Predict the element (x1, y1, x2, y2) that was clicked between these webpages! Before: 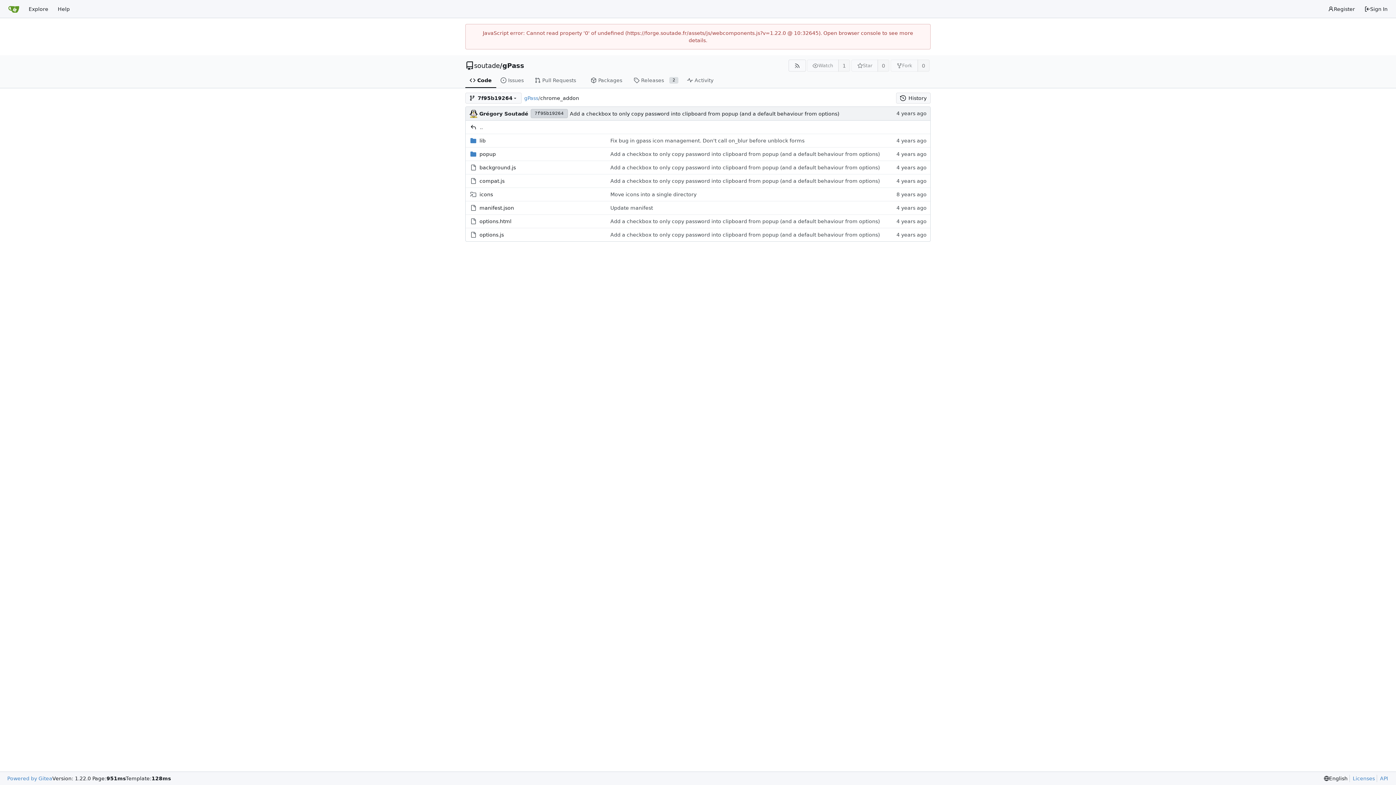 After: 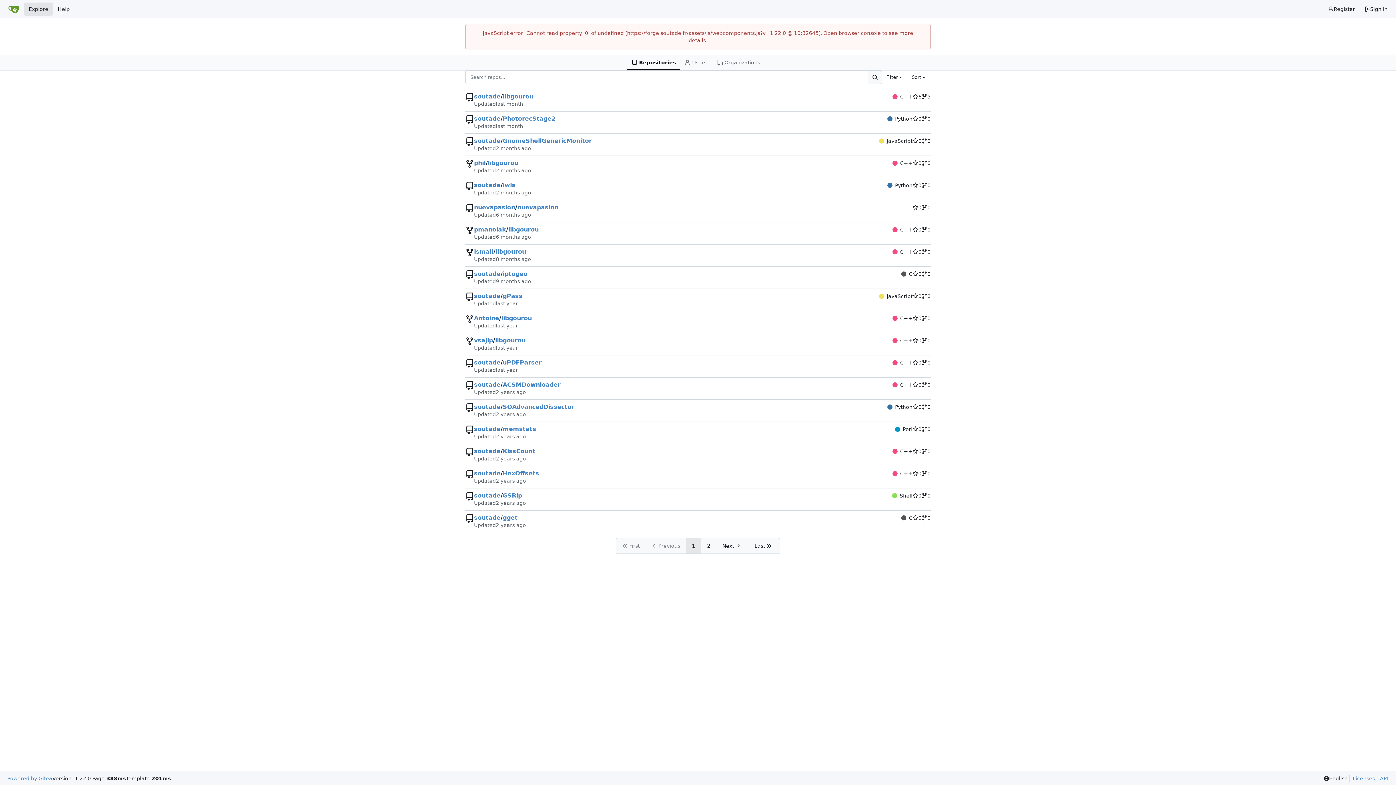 Action: label: Home bbox: (3, 2, 24, 15)